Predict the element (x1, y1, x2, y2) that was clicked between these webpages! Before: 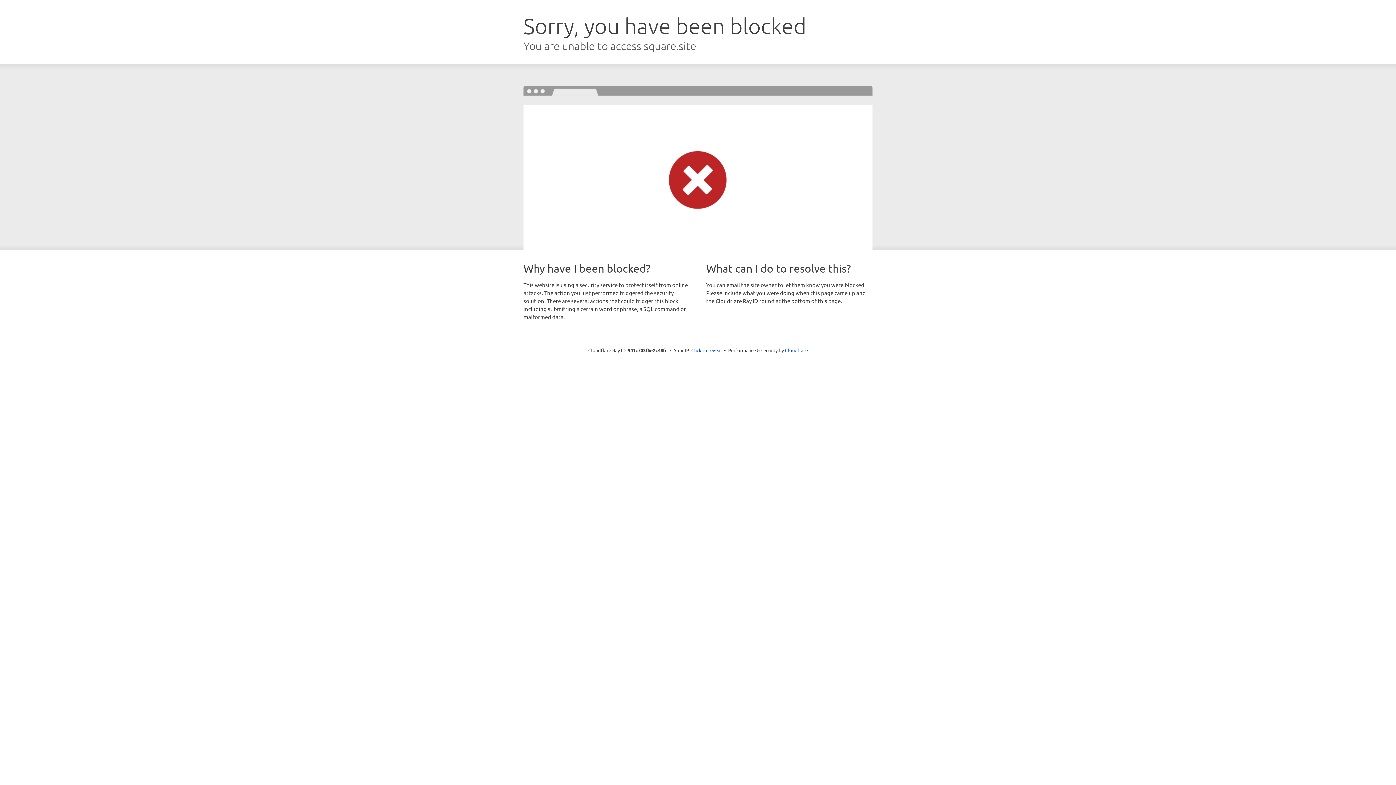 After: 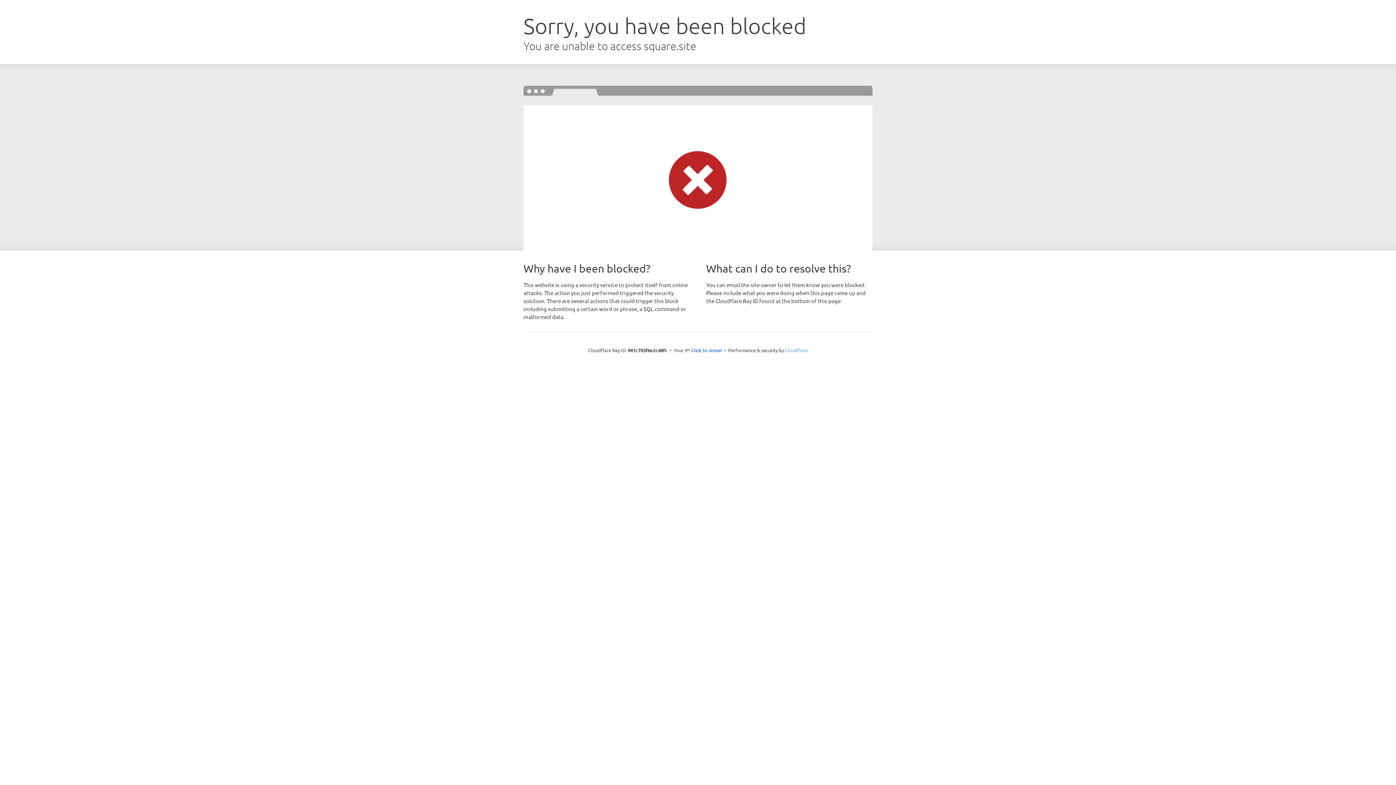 Action: bbox: (785, 347, 808, 353) label: Cloudflare